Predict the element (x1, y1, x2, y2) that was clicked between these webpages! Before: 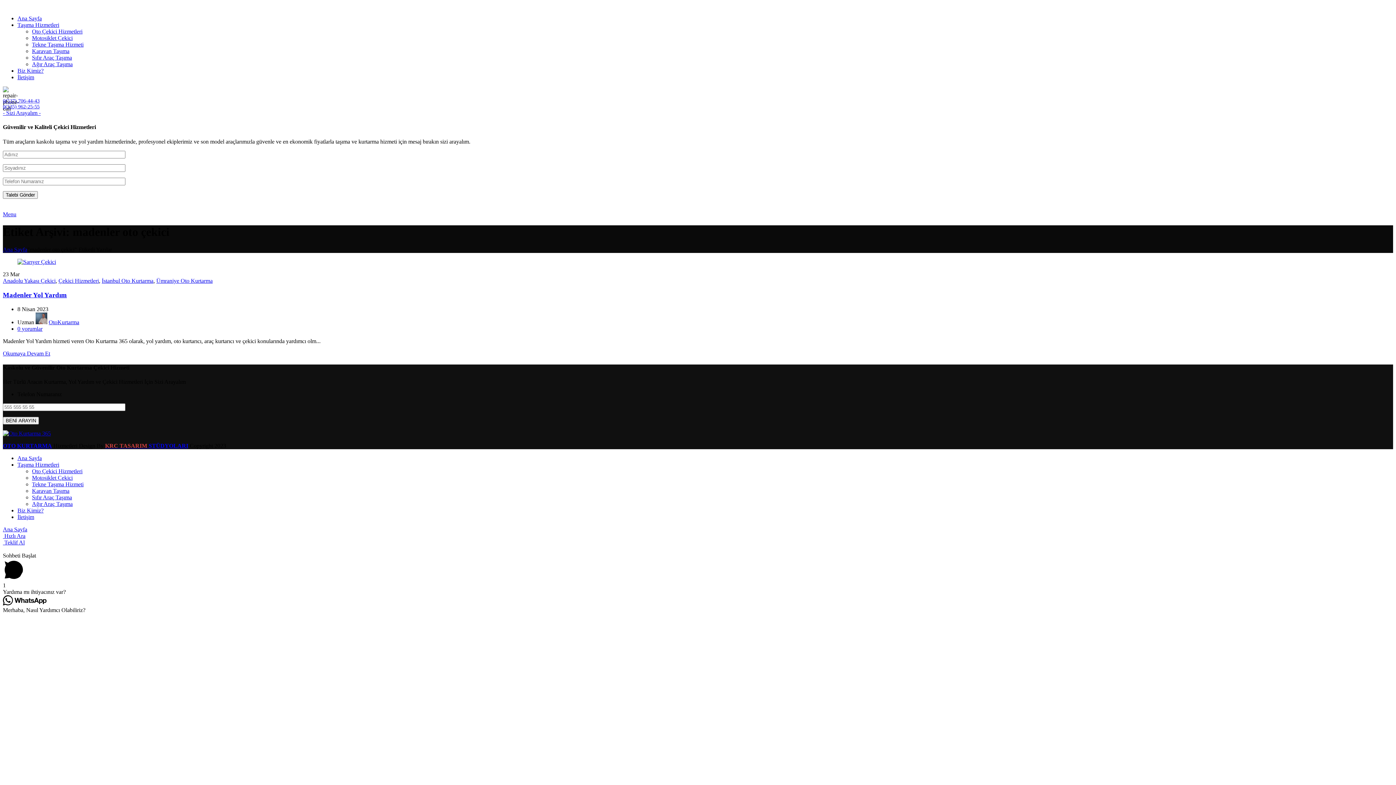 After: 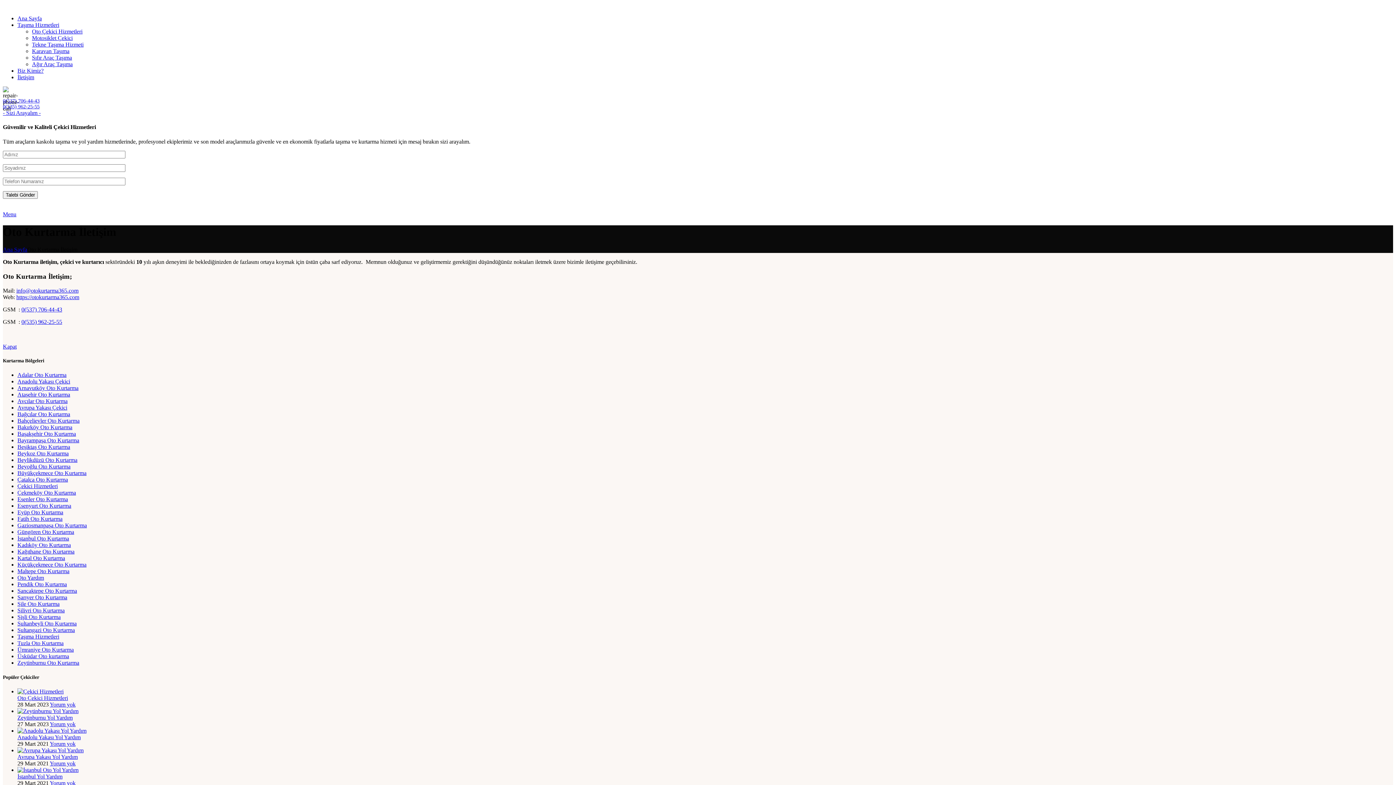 Action: label: İletişim bbox: (17, 514, 34, 520)